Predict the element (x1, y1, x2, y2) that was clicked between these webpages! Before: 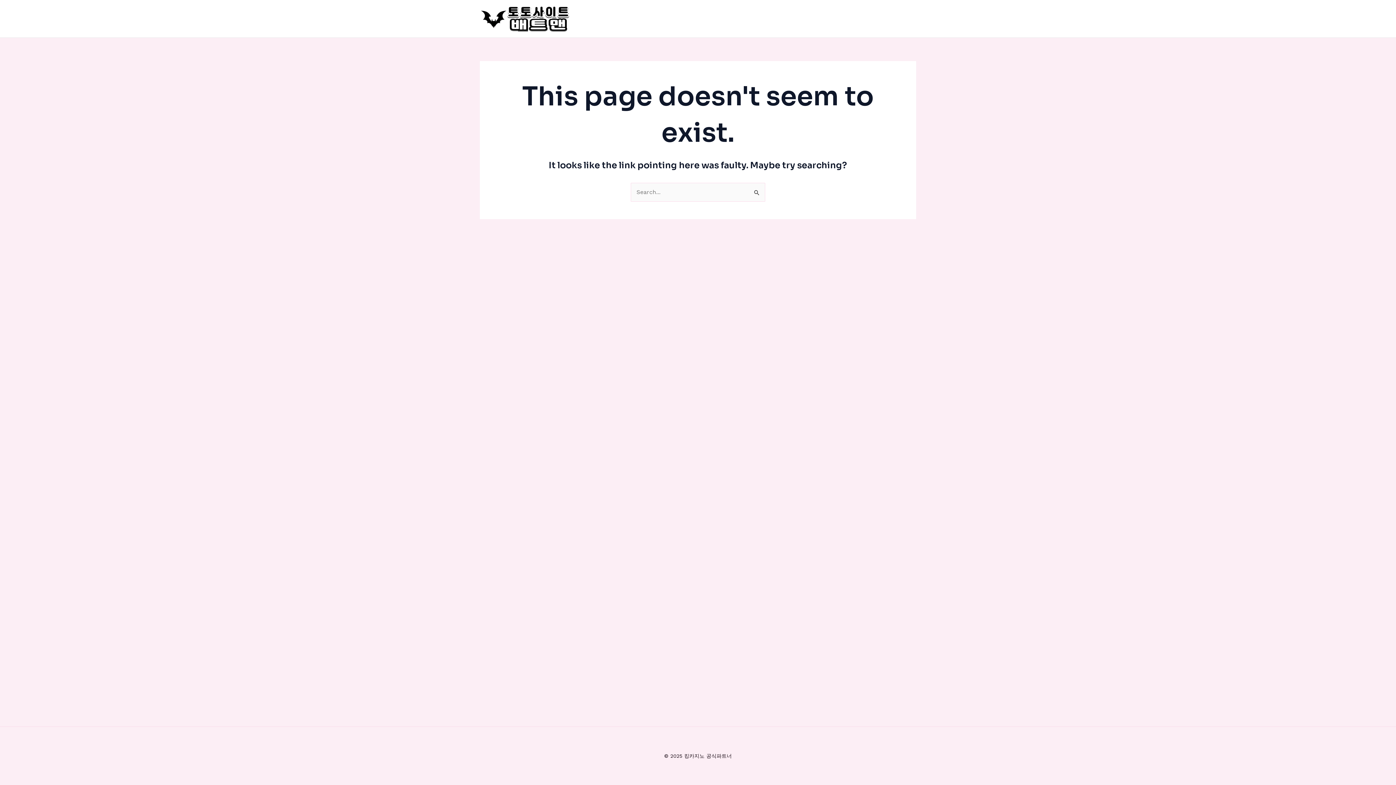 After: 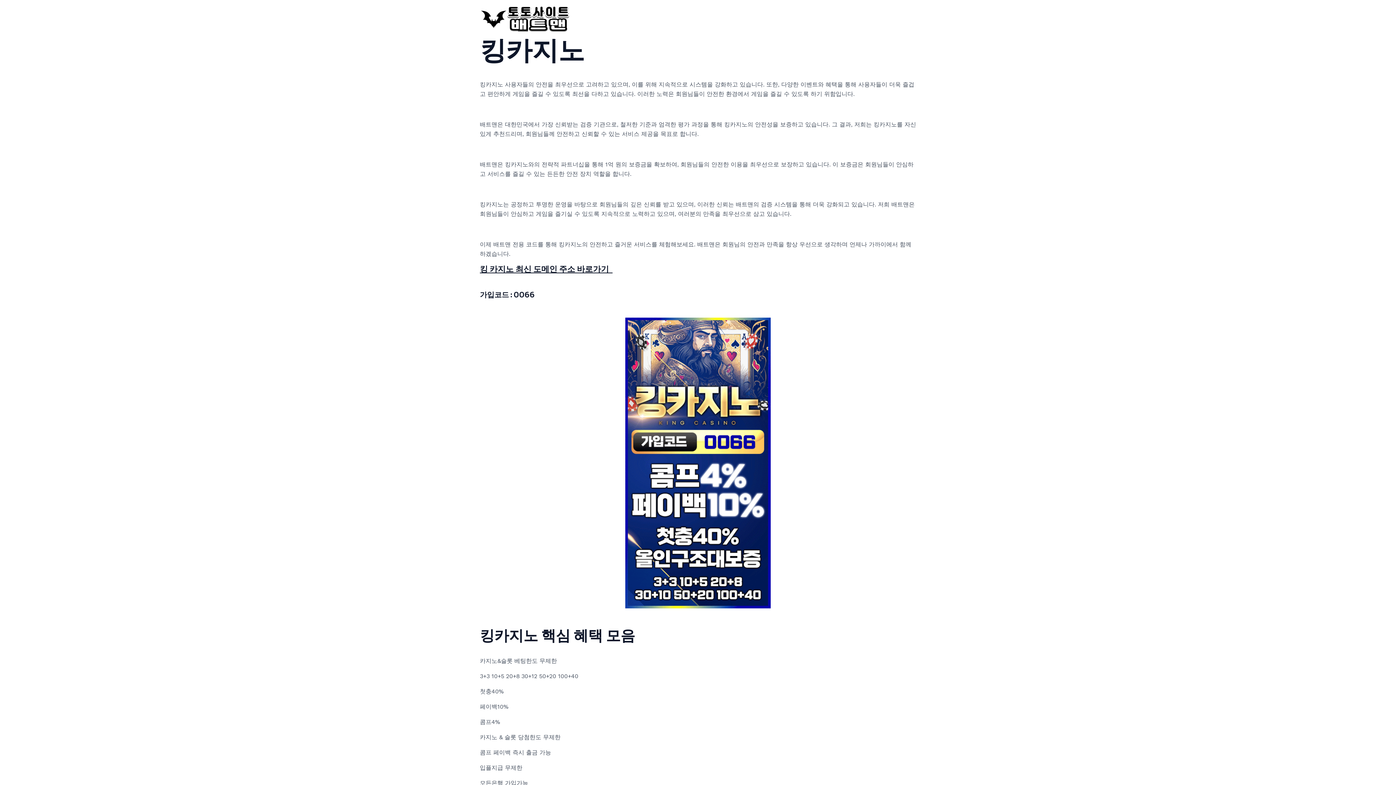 Action: bbox: (480, 14, 570, 21)